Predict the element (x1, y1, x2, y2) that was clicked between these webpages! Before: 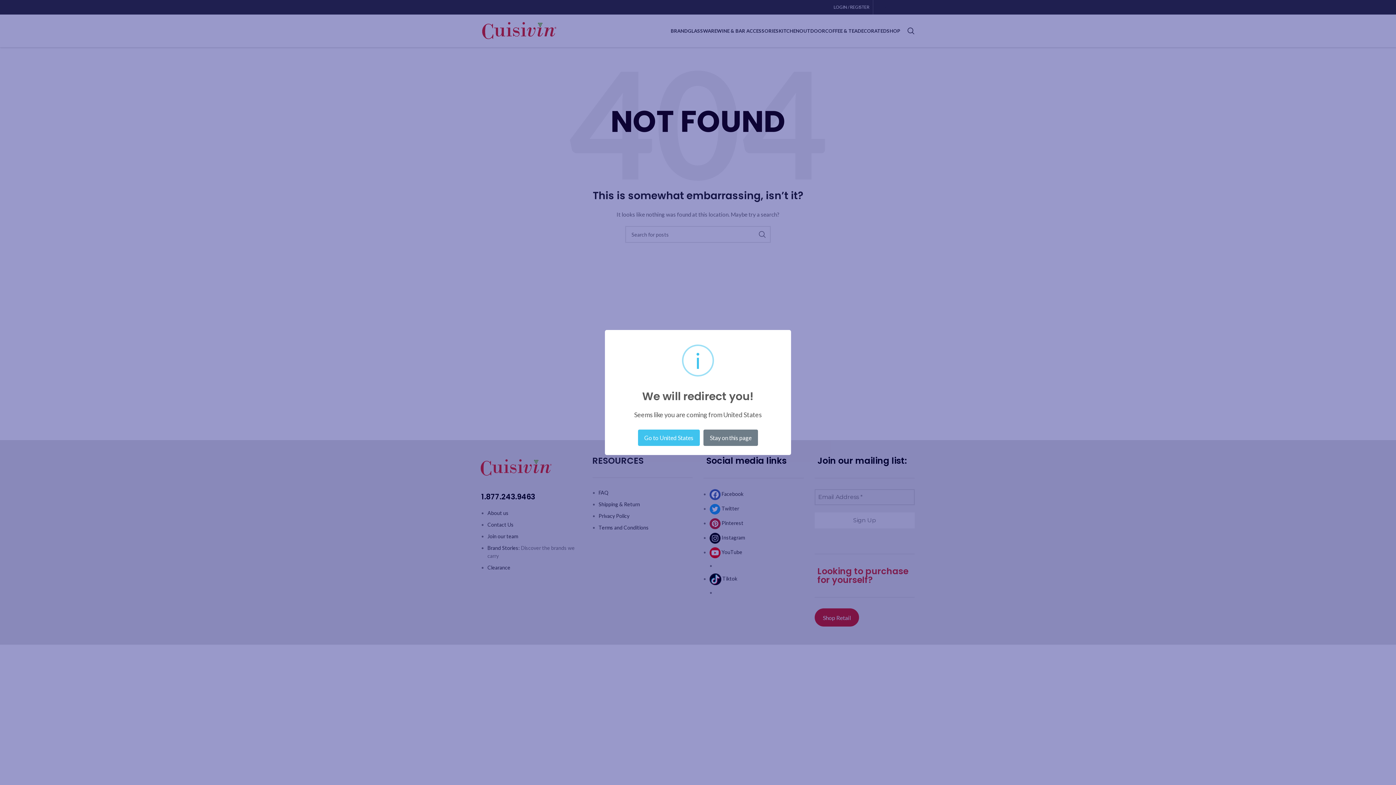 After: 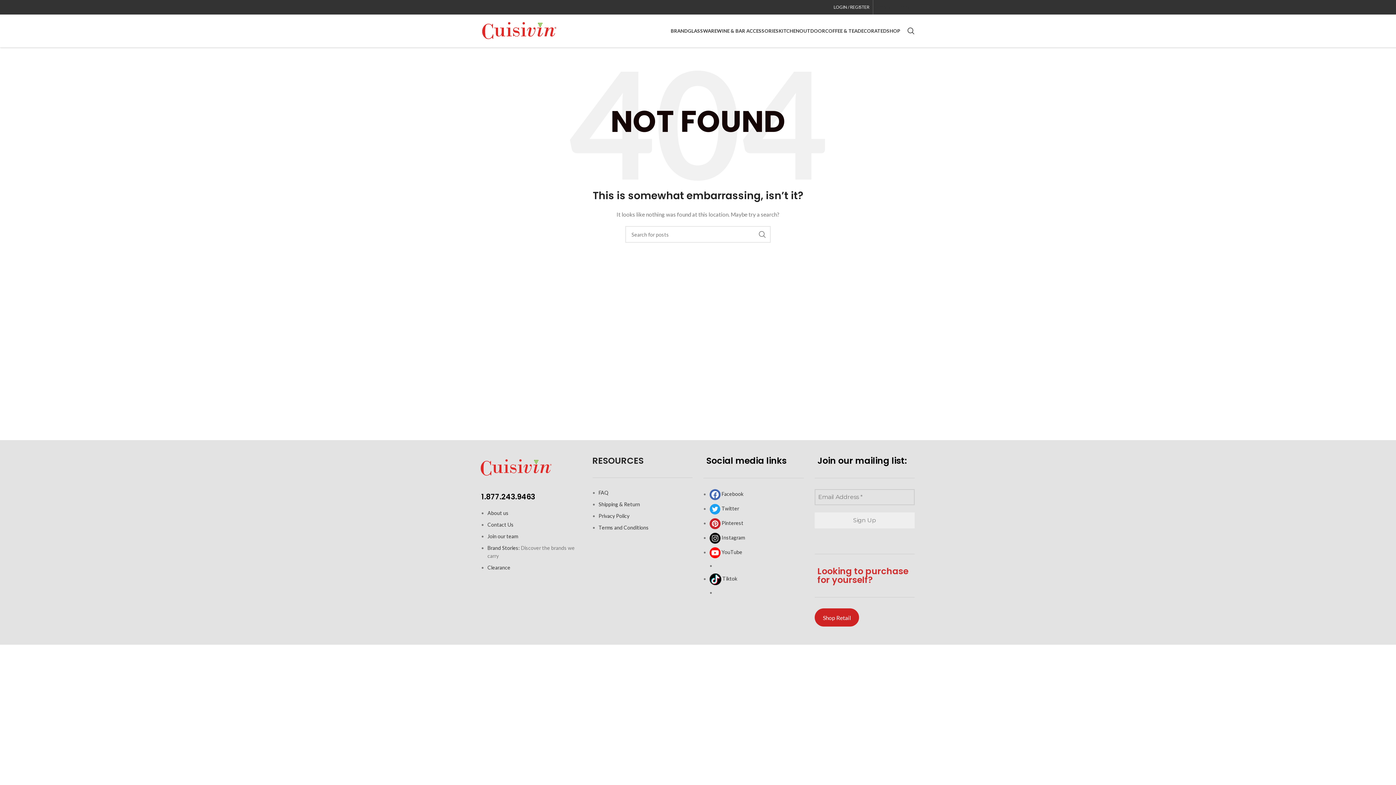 Action: bbox: (703, 429, 758, 446) label: Stay on this page